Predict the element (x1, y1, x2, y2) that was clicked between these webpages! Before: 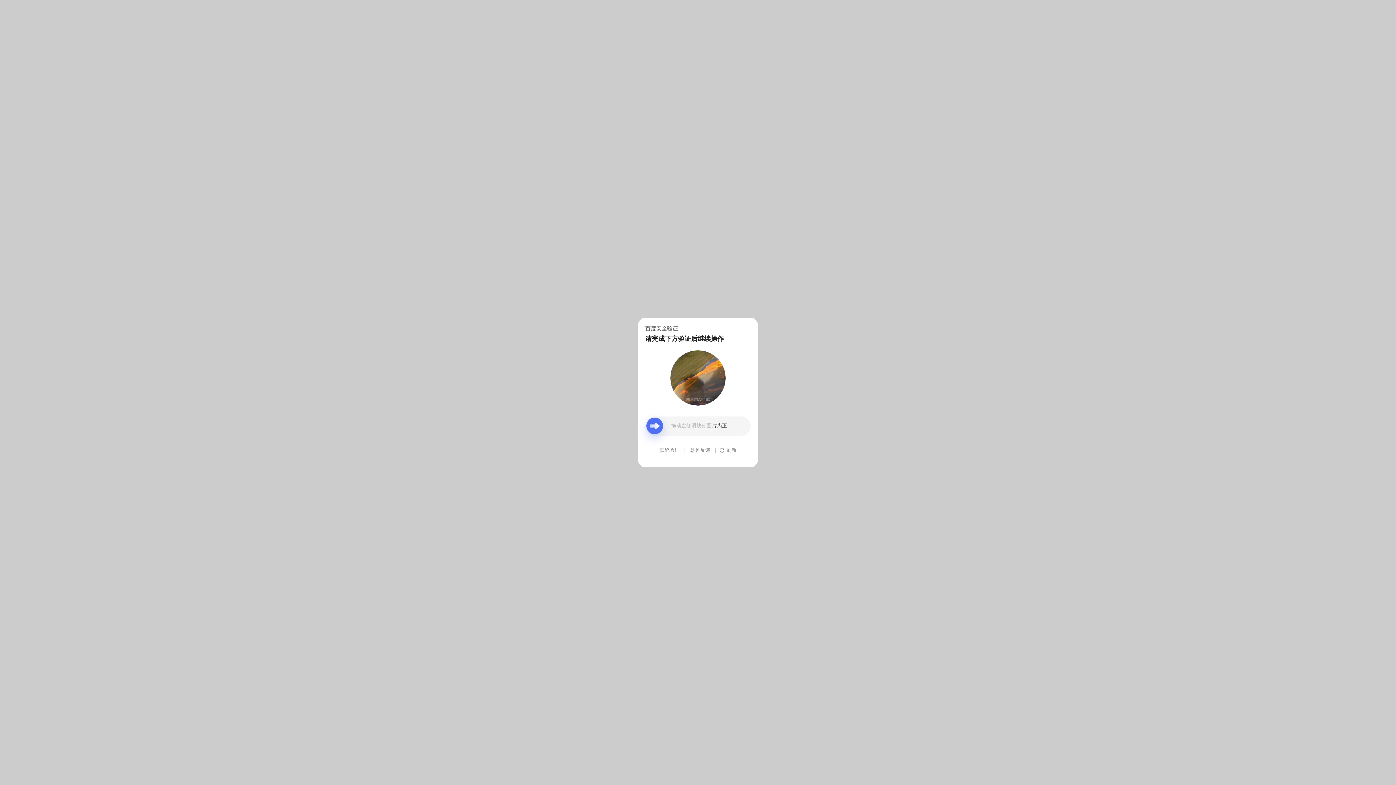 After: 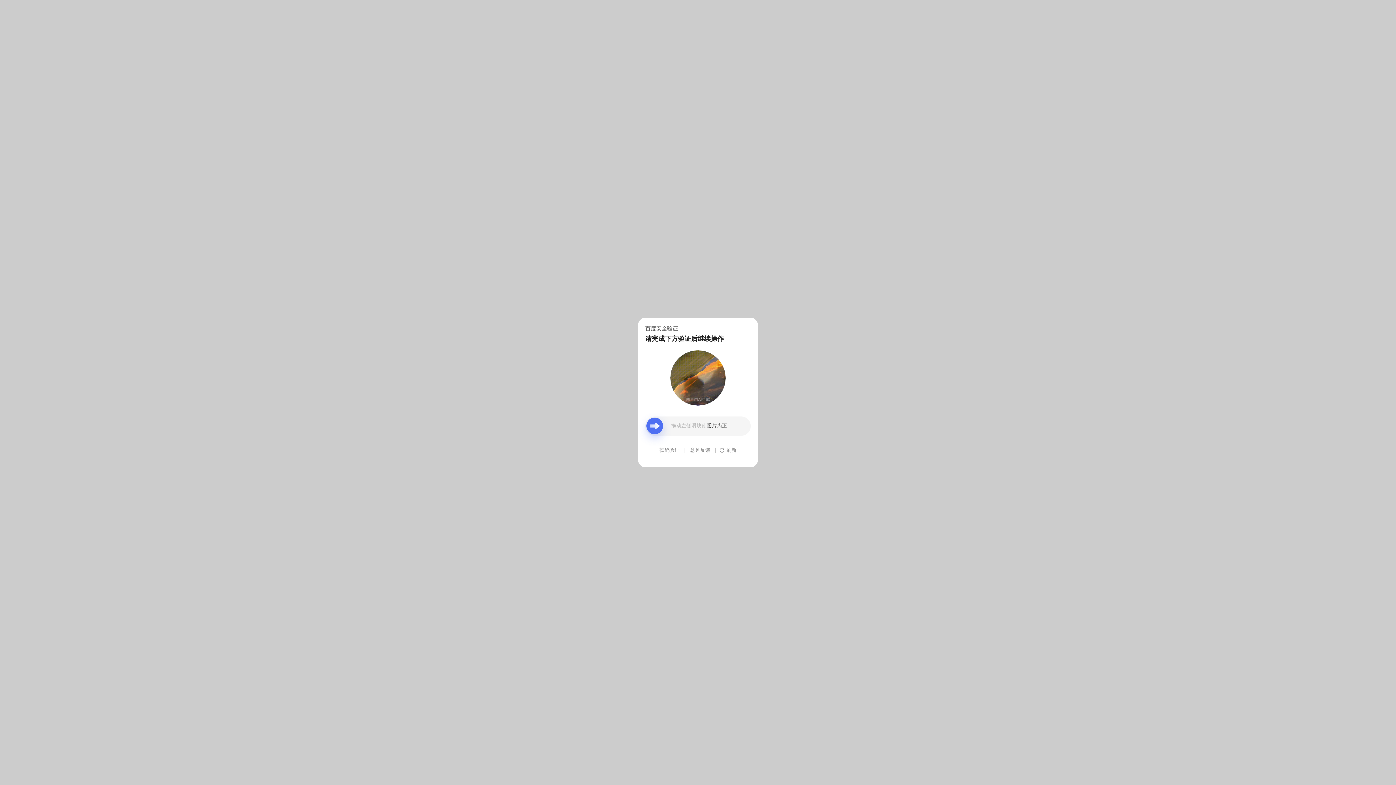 Action: bbox: (690, 439, 710, 461) label: 意见反馈